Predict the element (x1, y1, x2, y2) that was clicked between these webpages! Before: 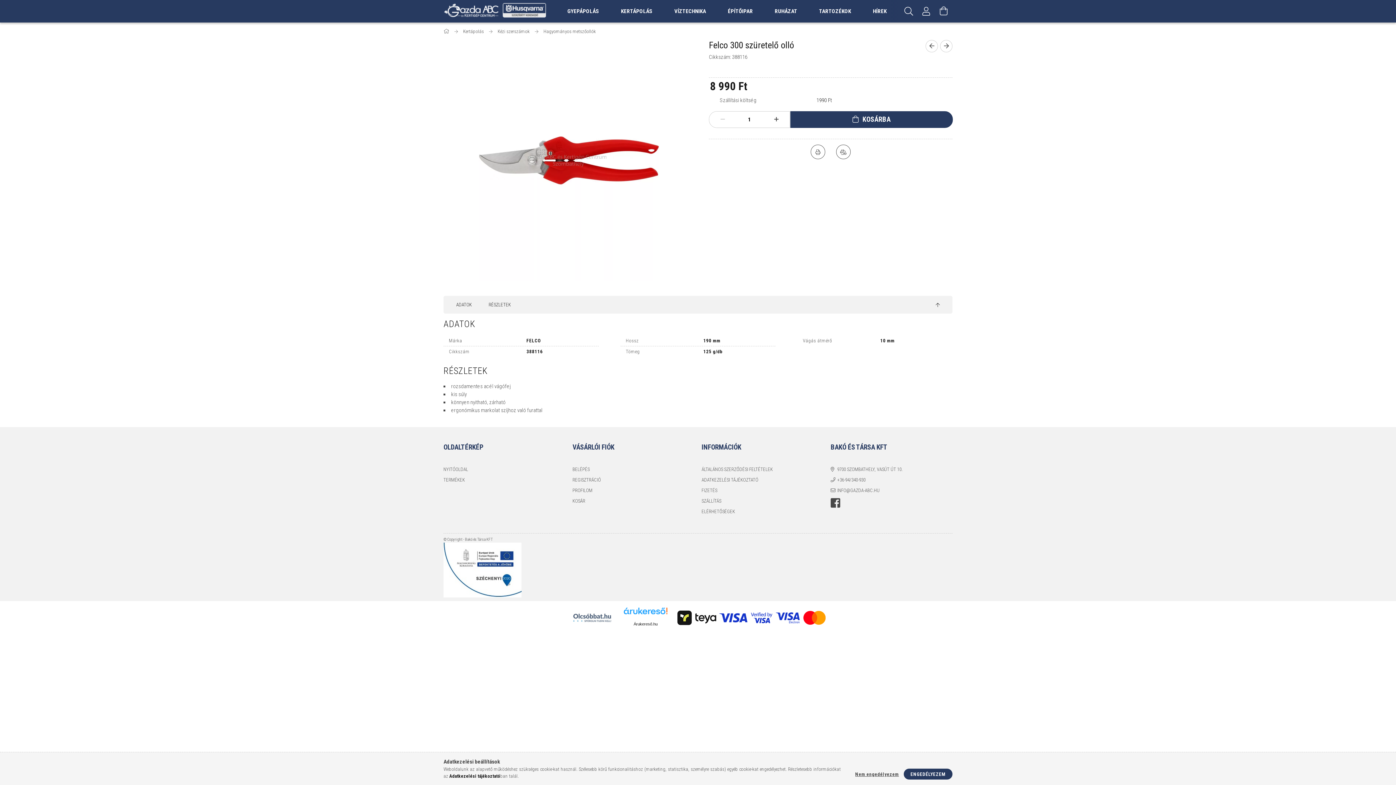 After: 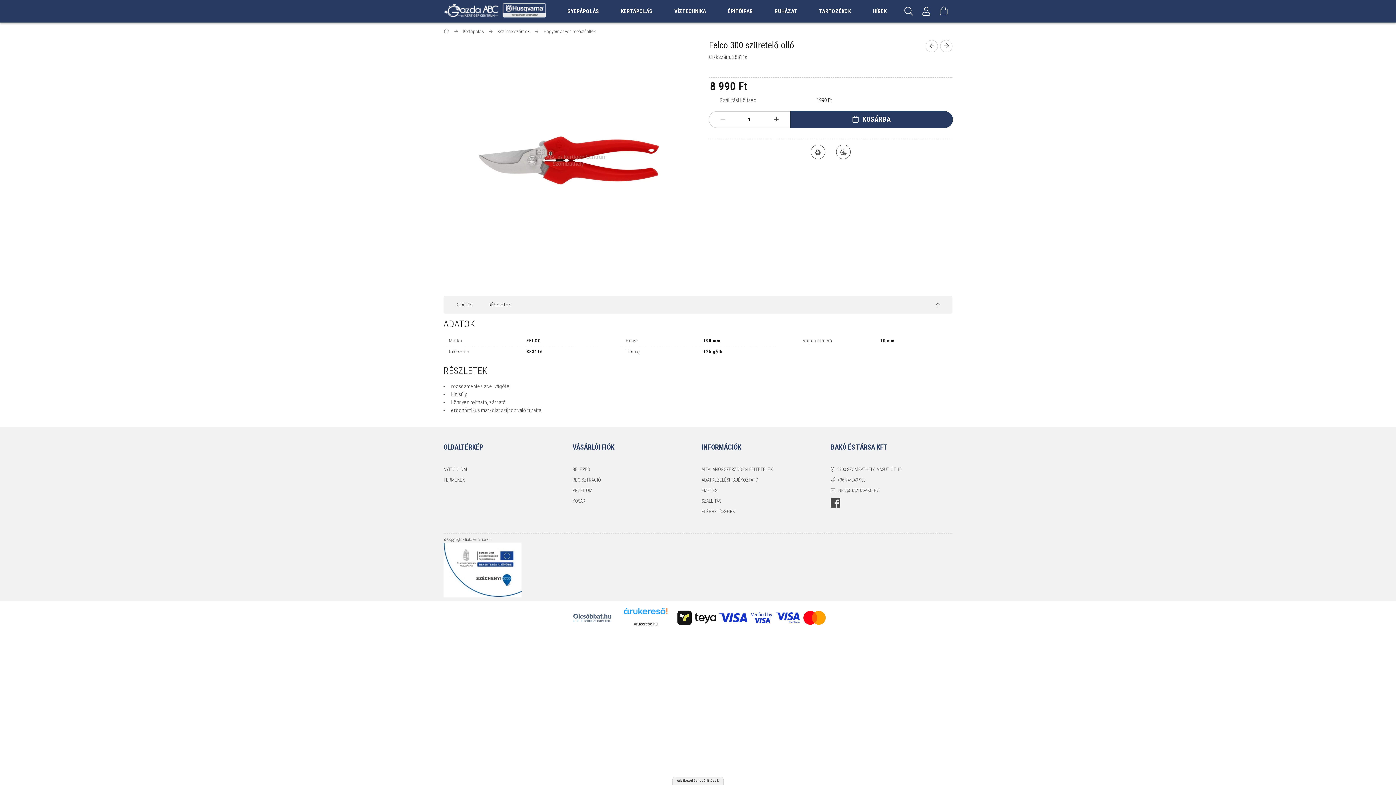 Action: bbox: (903, 769, 952, 780) label: ENGEDÉLYEZEM